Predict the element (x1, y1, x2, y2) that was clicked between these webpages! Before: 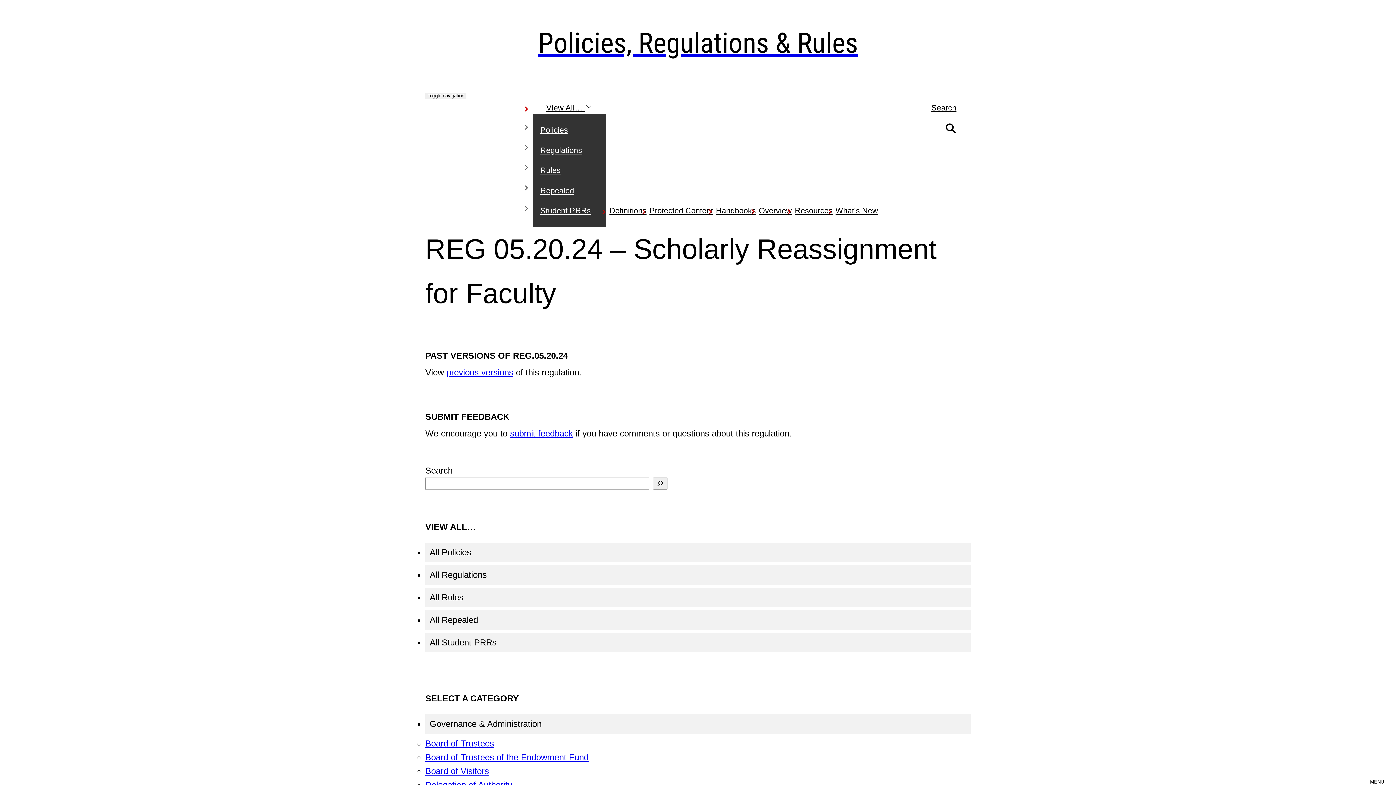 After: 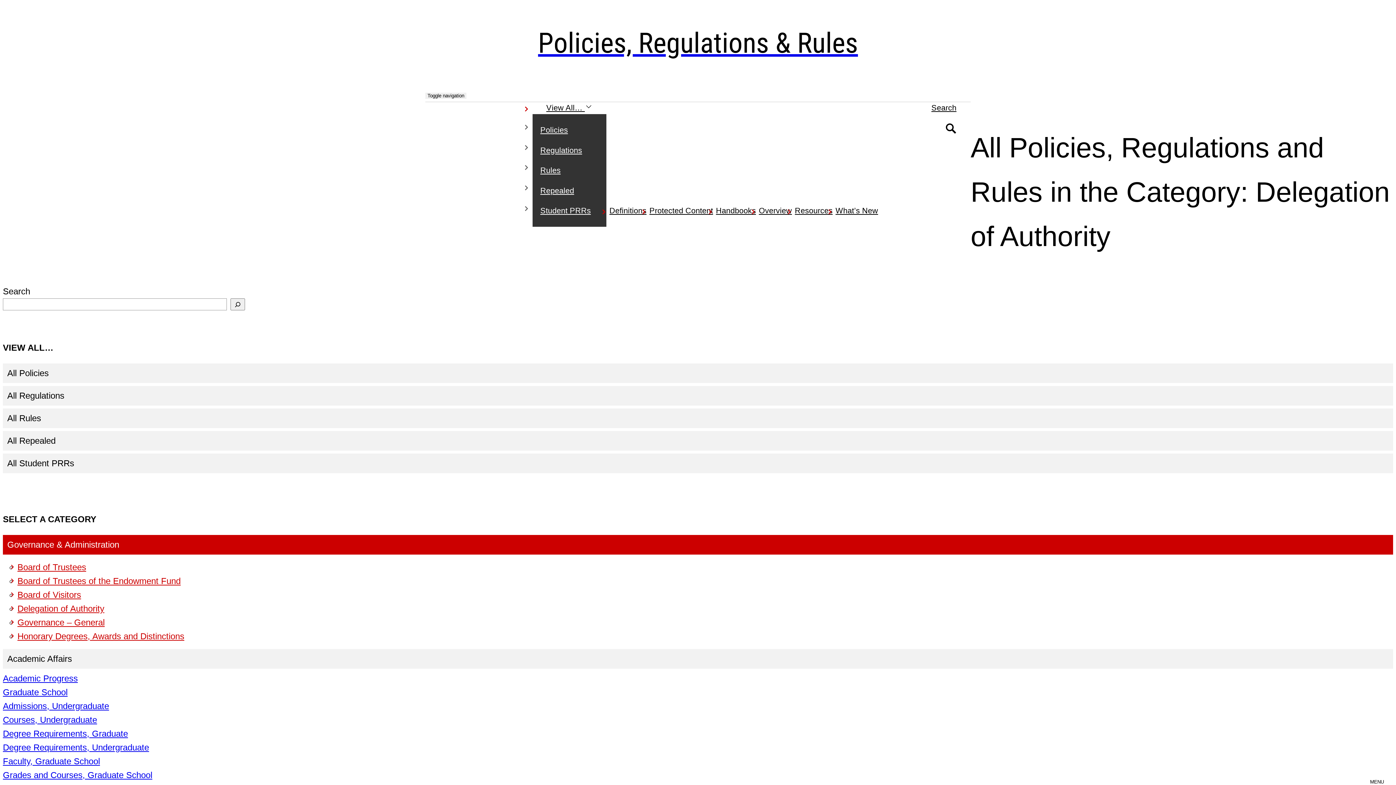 Action: label: Delegation of Authority bbox: (425, 780, 512, 790)